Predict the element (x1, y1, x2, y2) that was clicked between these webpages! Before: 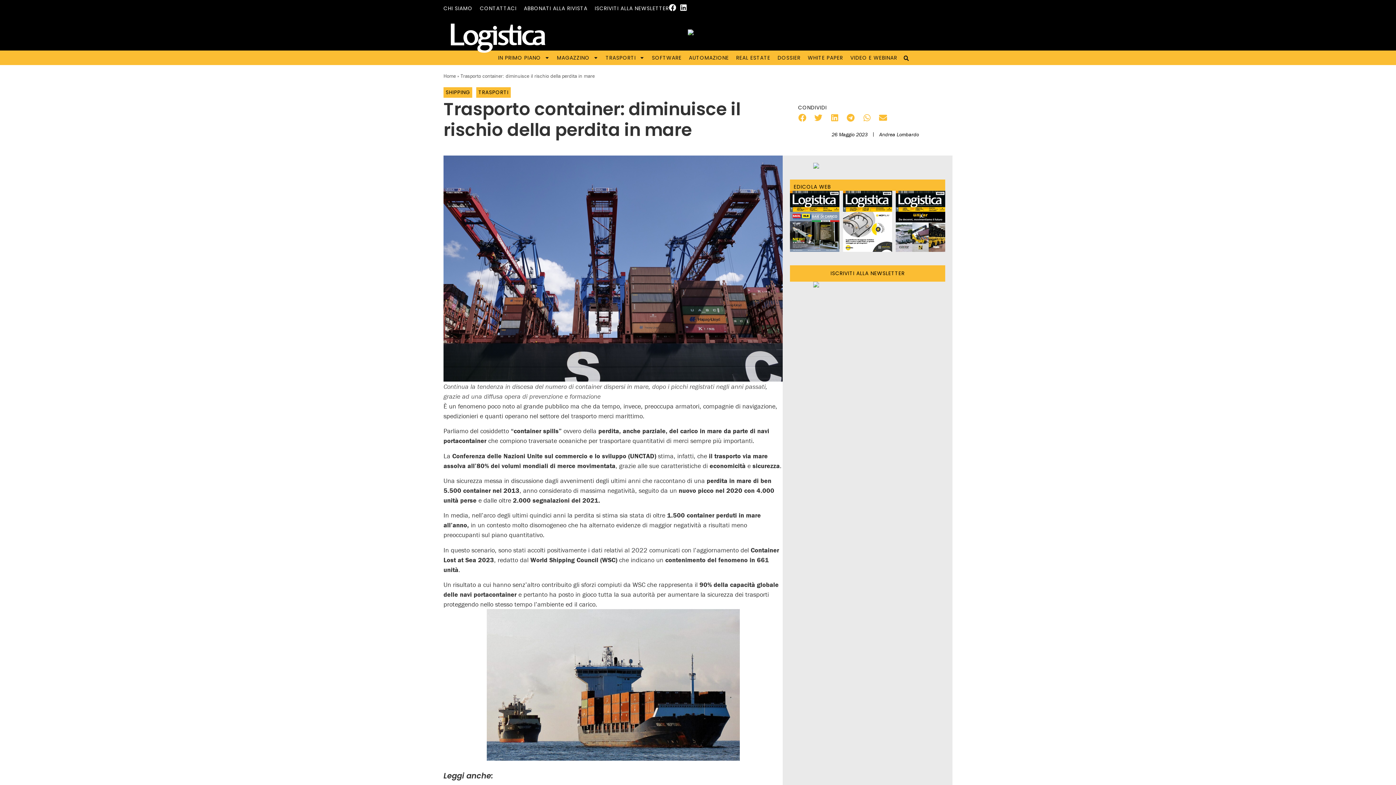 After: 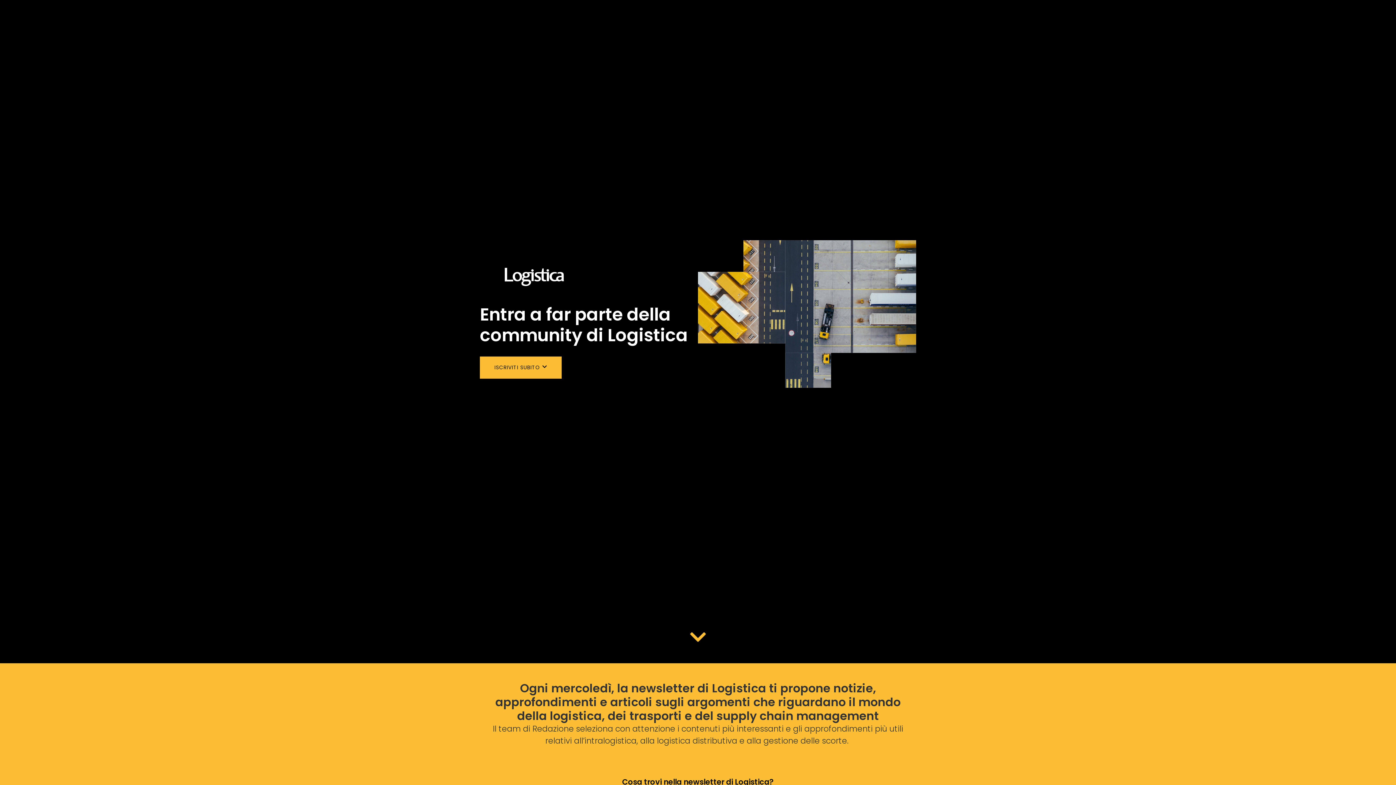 Action: label: ISCRIVITI ALLA NEWSLETTER bbox: (594, 2, 669, 14)